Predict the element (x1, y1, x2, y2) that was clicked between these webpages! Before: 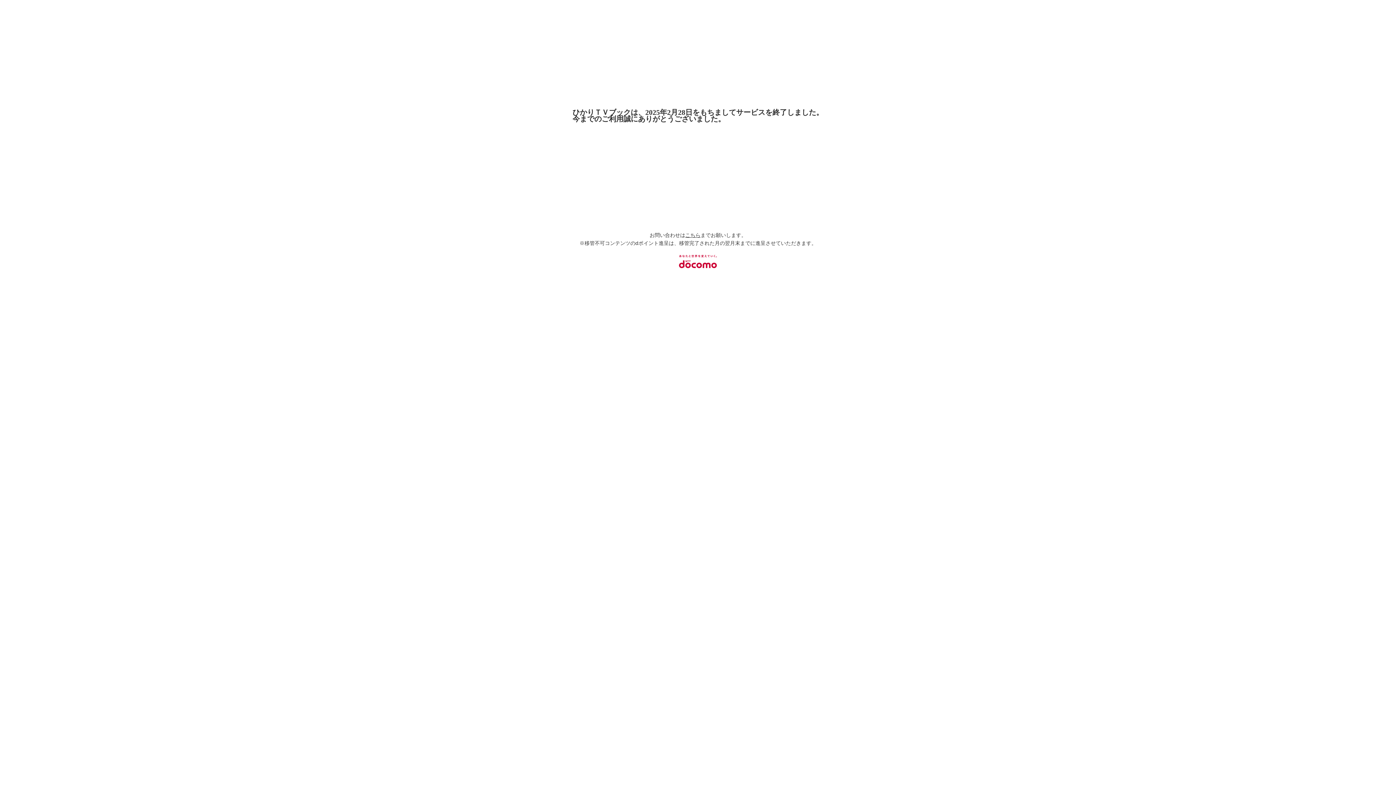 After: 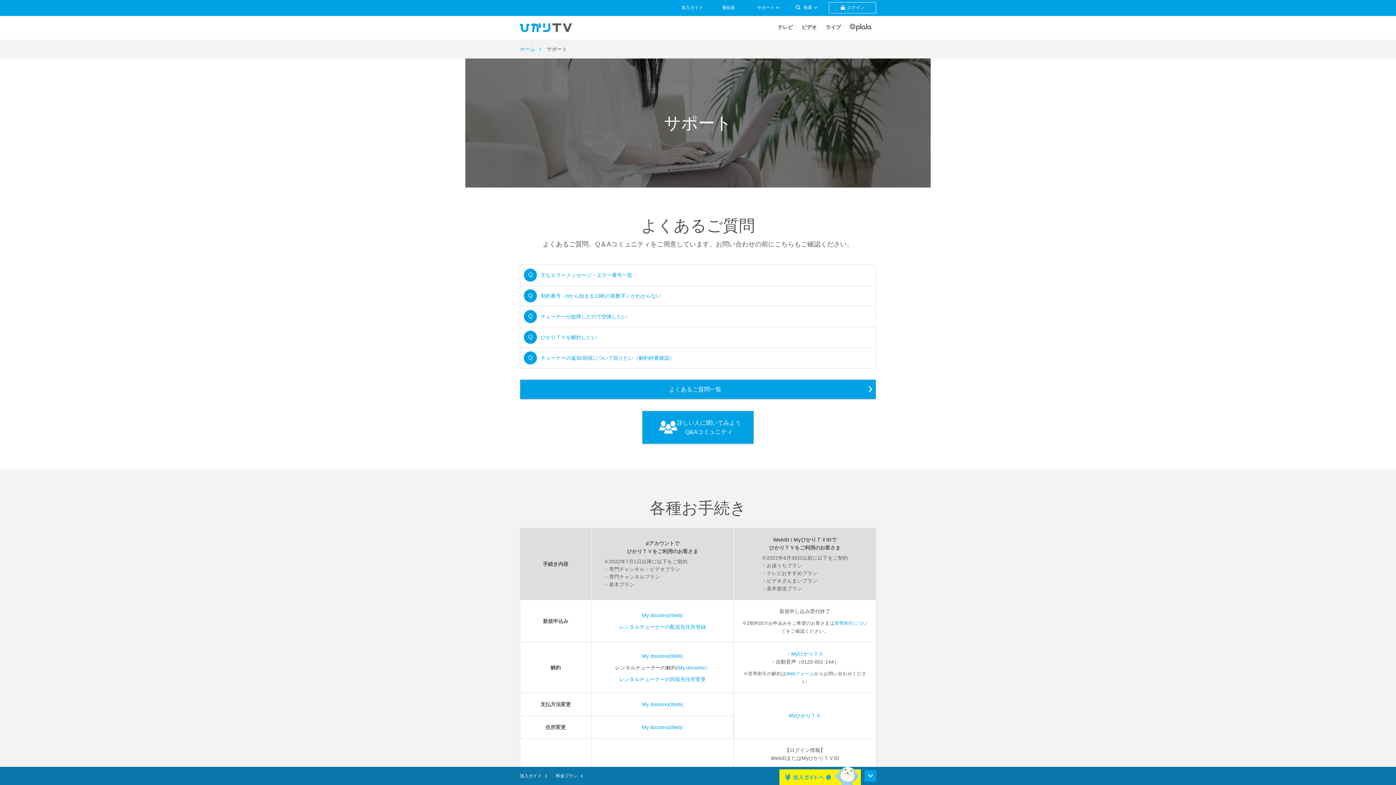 Action: label: こちら bbox: (685, 232, 700, 238)